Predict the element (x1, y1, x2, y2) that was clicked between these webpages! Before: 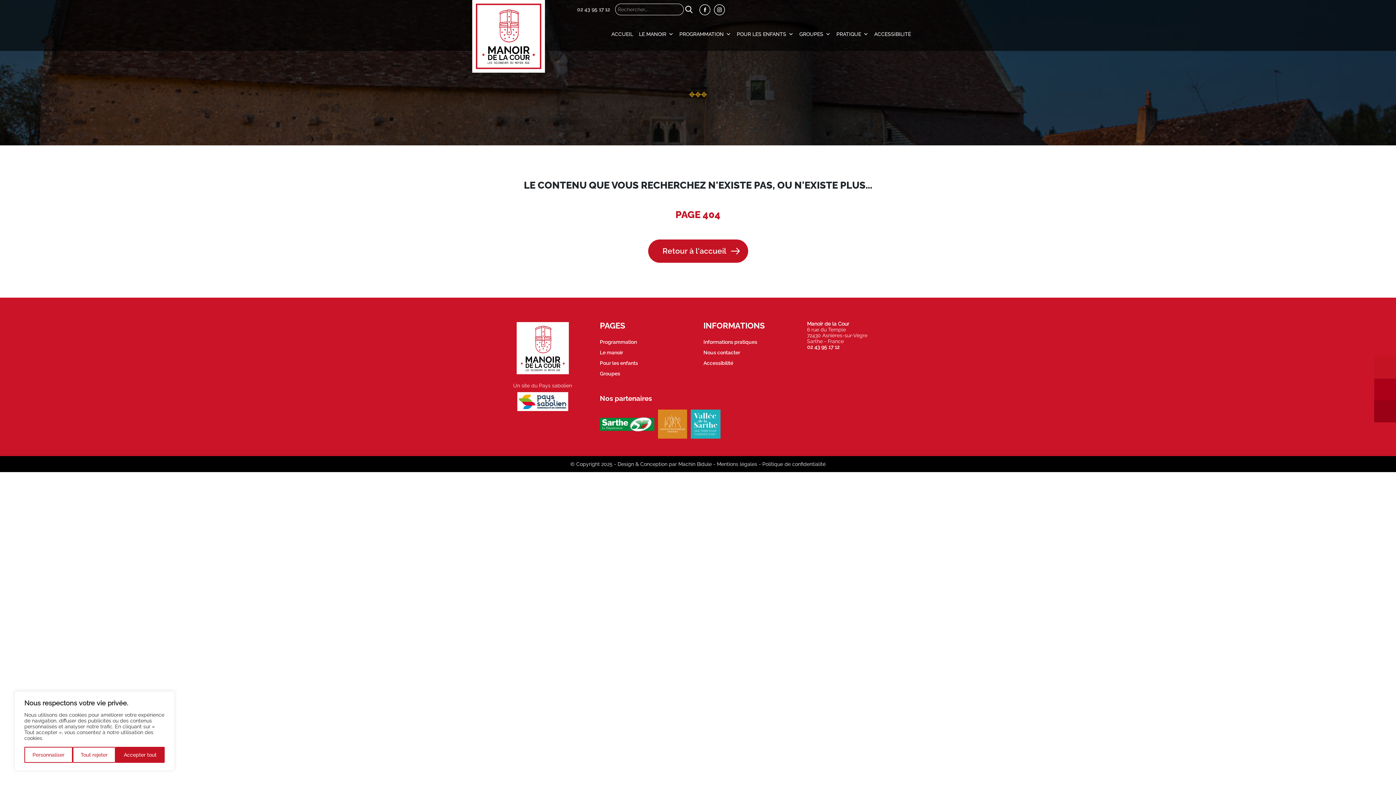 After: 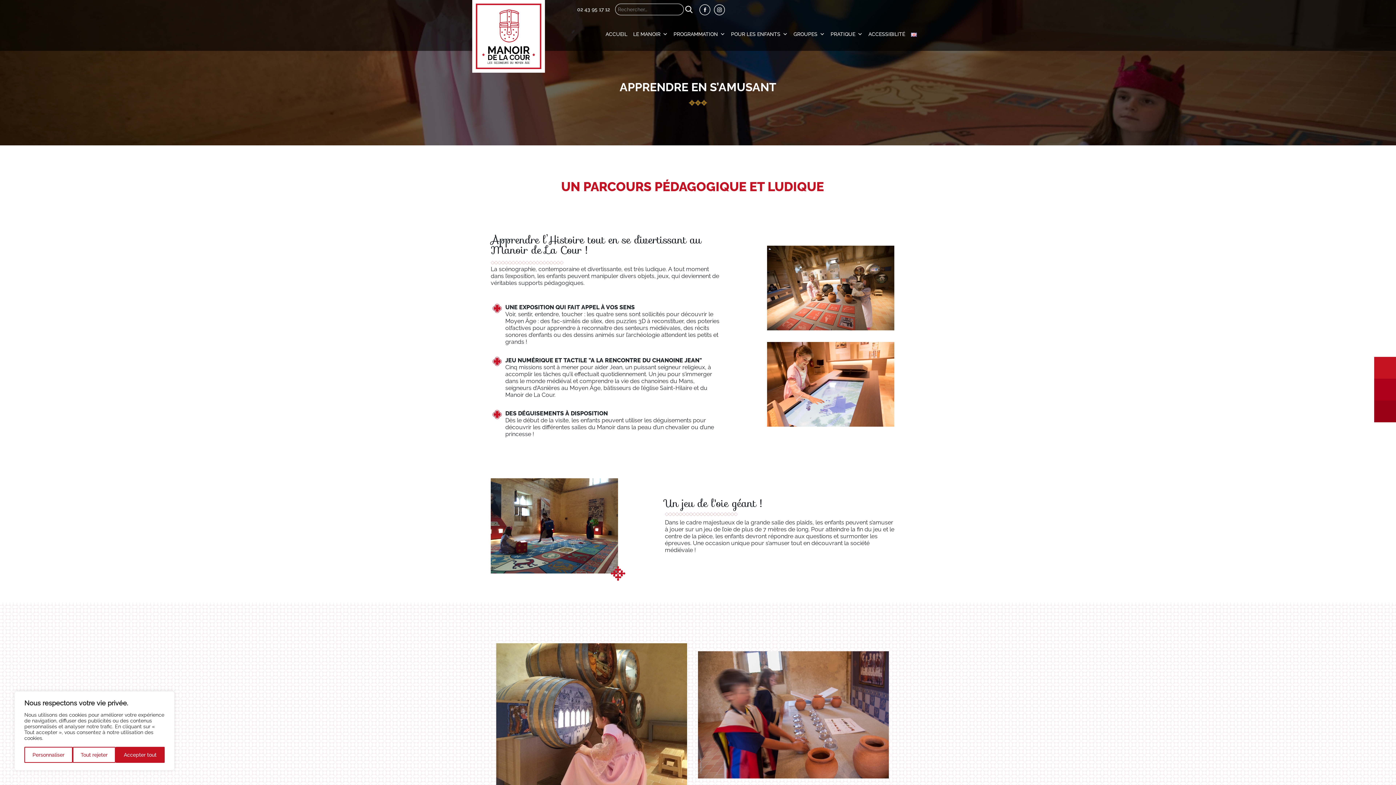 Action: label: Pour les enfants bbox: (600, 360, 638, 366)